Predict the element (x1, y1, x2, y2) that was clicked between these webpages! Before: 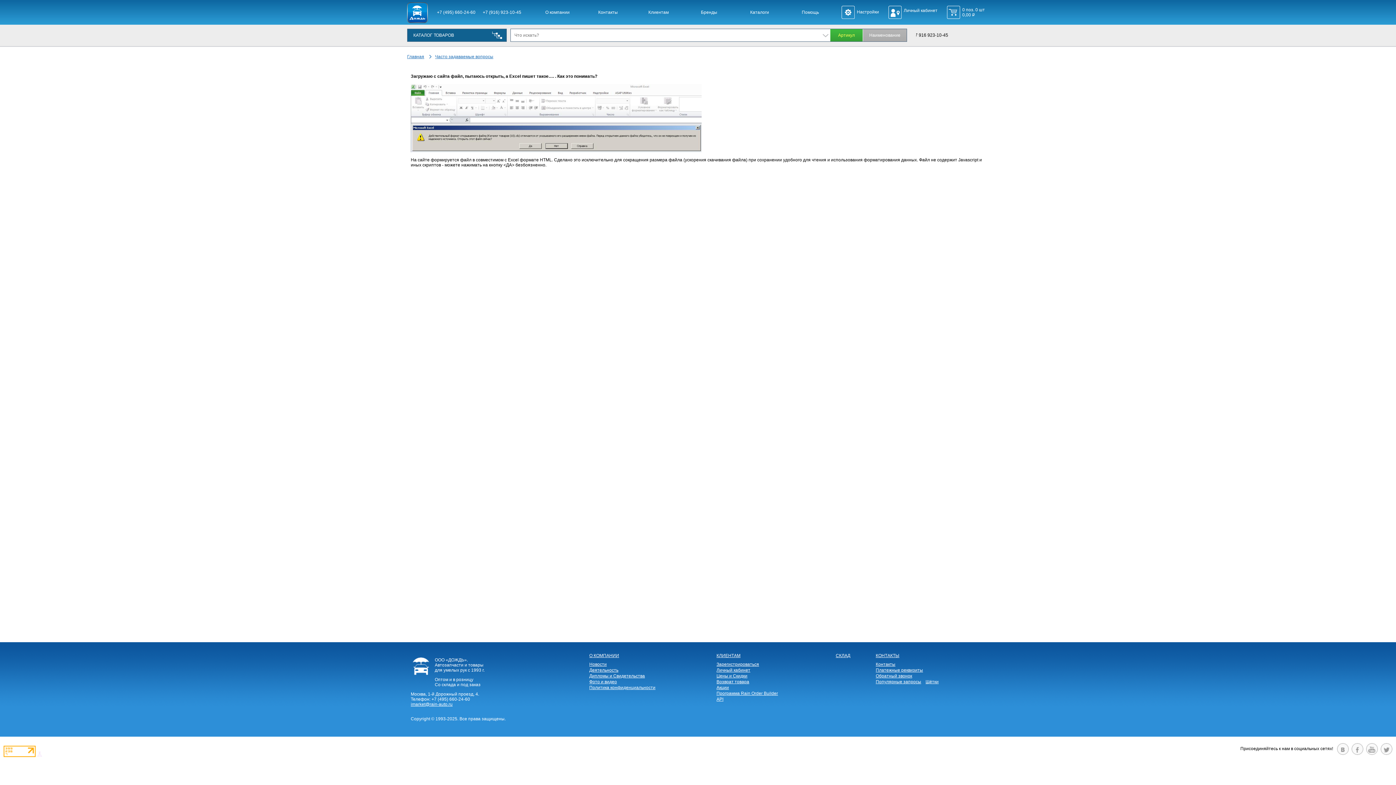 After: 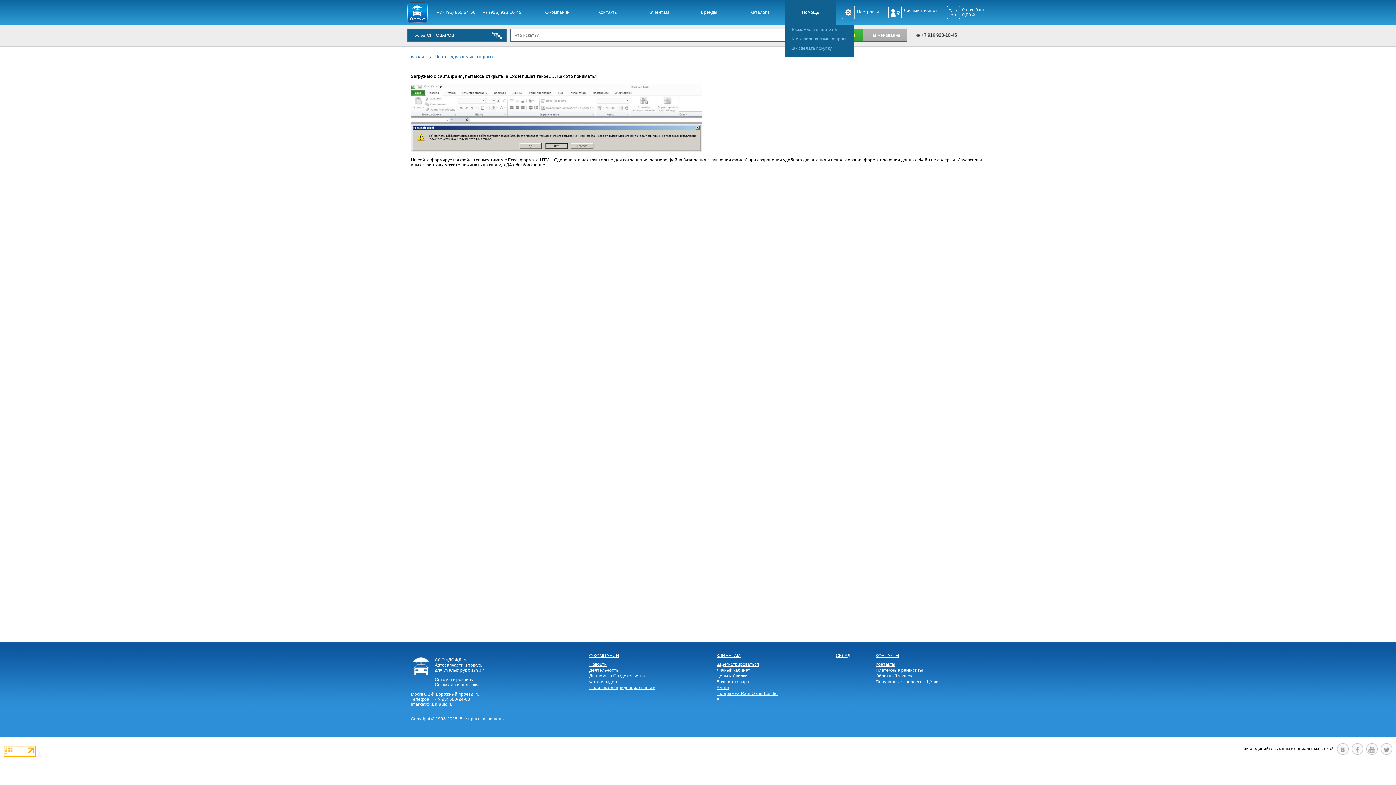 Action: bbox: (785, 0, 836, 24) label: Помощь